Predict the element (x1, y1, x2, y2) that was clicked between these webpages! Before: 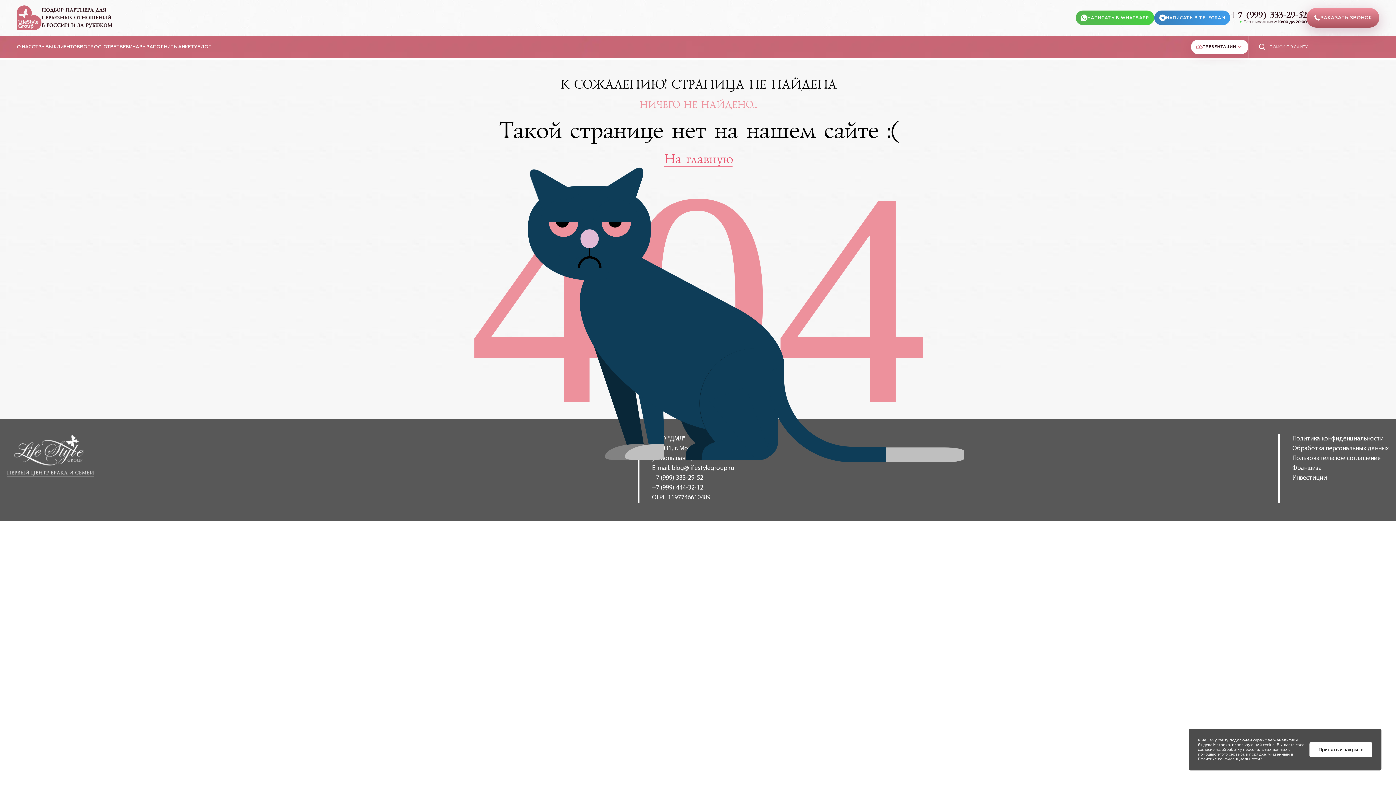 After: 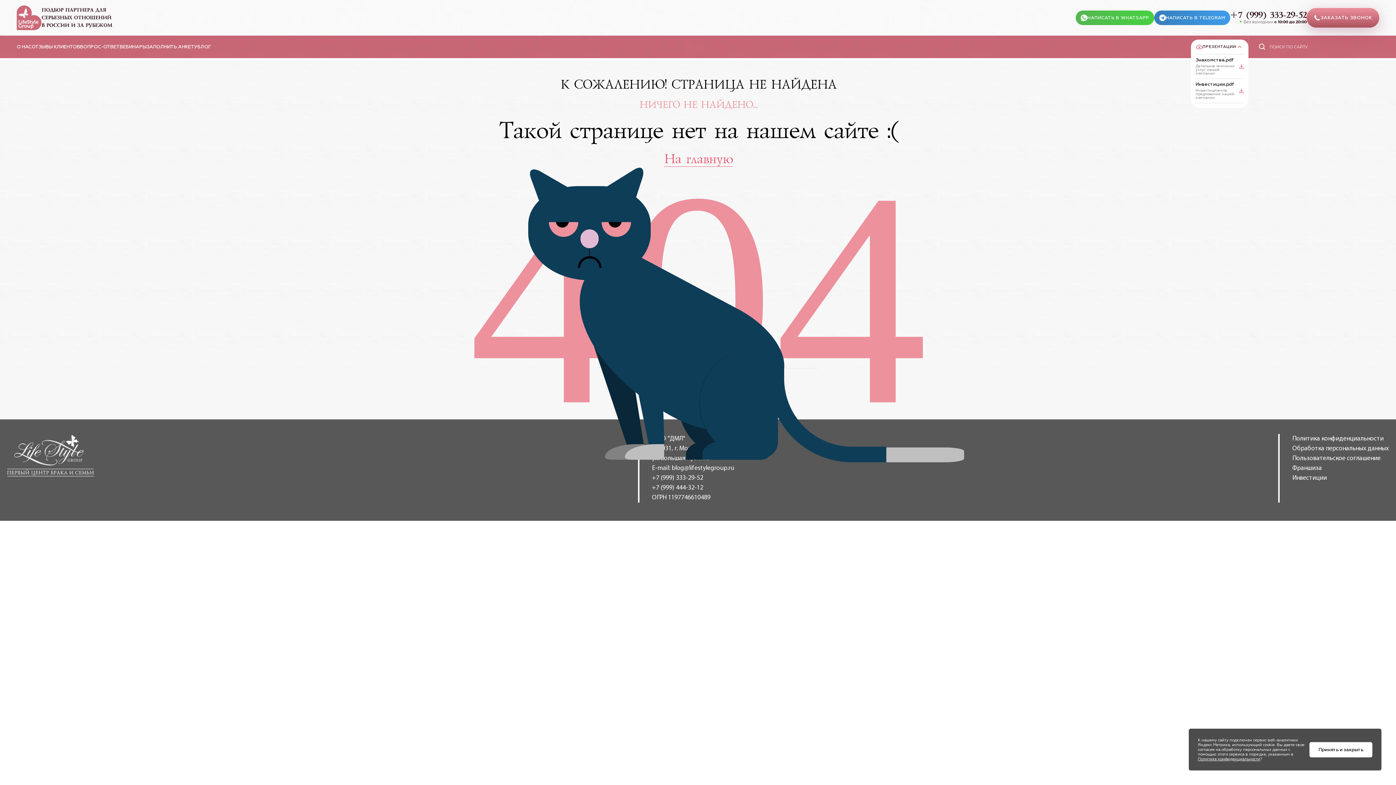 Action: label: ПРЕЗЕНТАЦИИ bbox: (1191, 39, 1248, 54)